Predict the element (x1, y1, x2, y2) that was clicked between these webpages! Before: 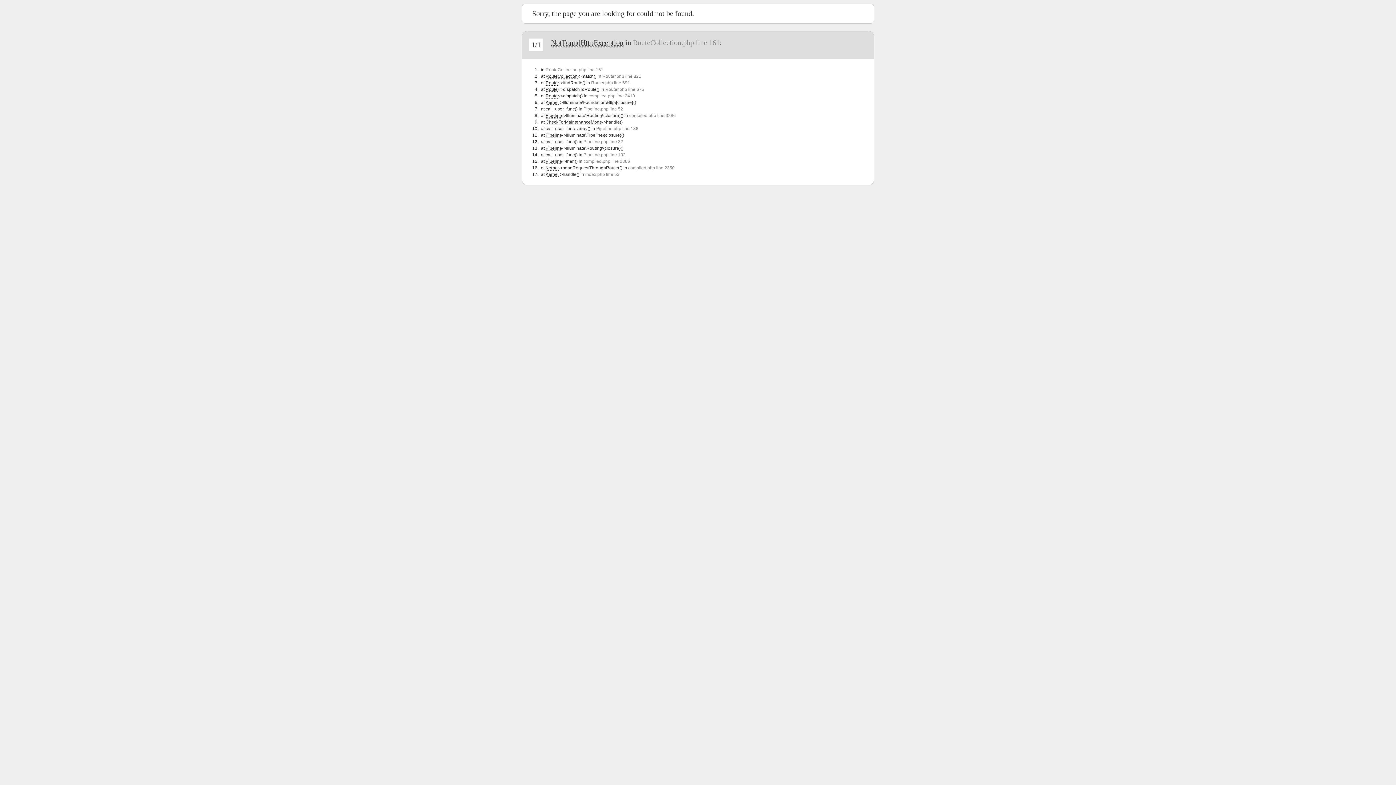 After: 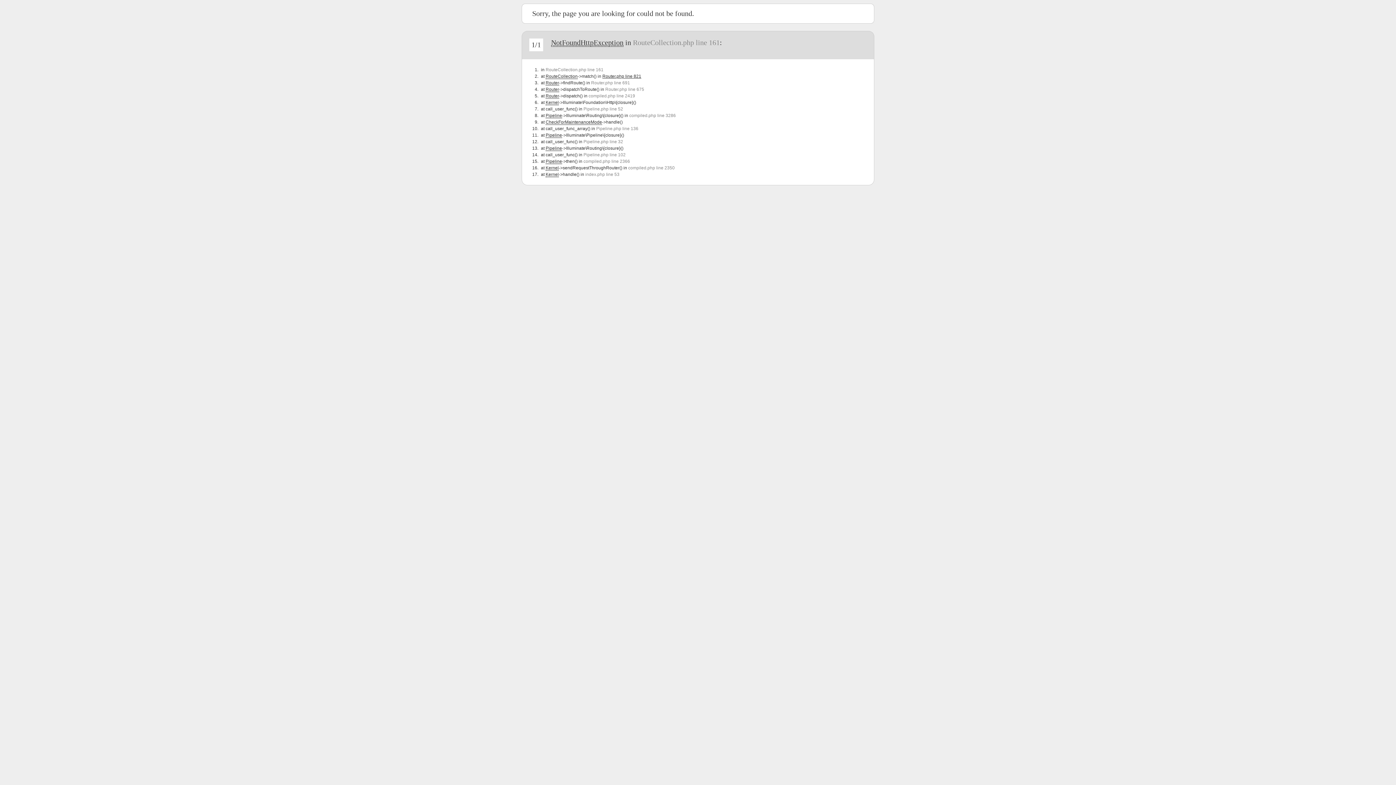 Action: bbox: (602, 73, 641, 78) label: Router.php line 821